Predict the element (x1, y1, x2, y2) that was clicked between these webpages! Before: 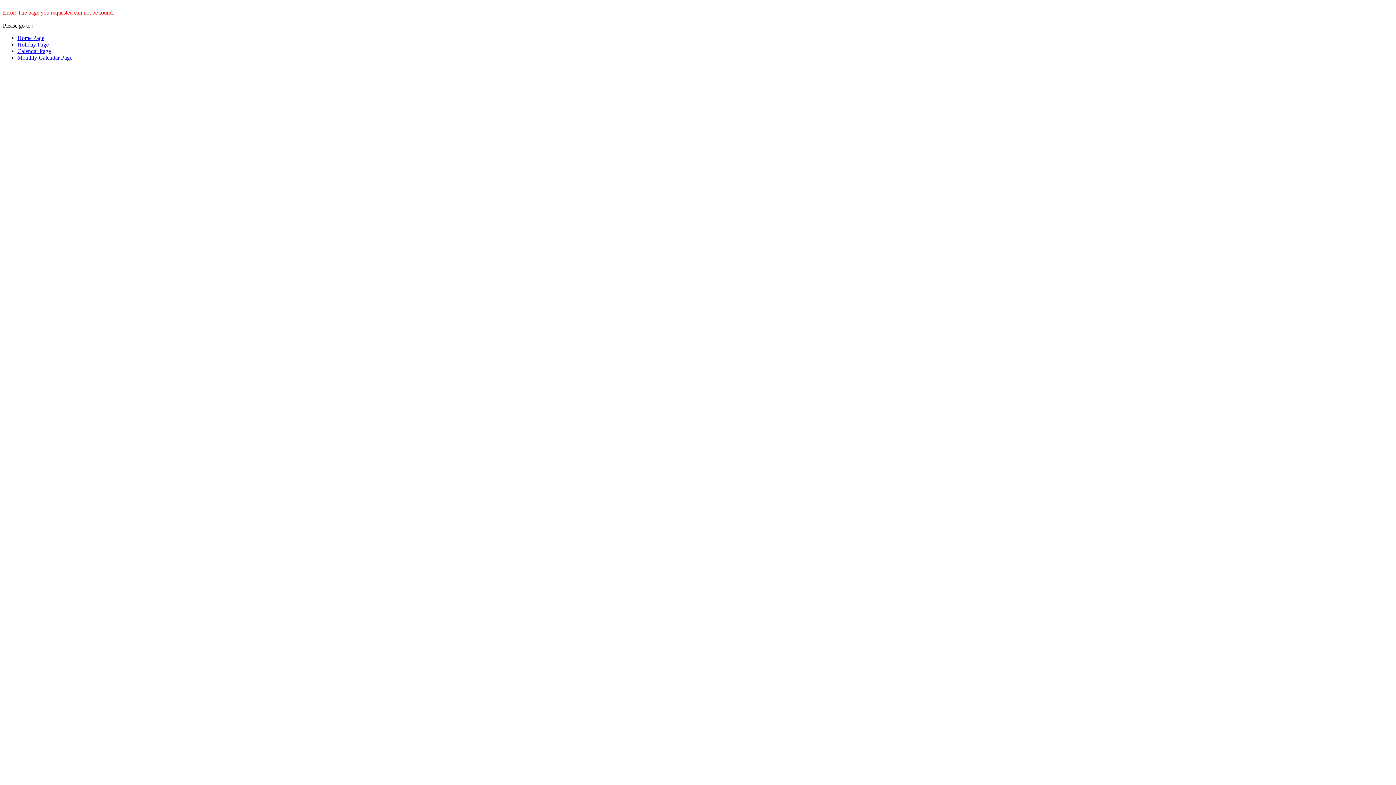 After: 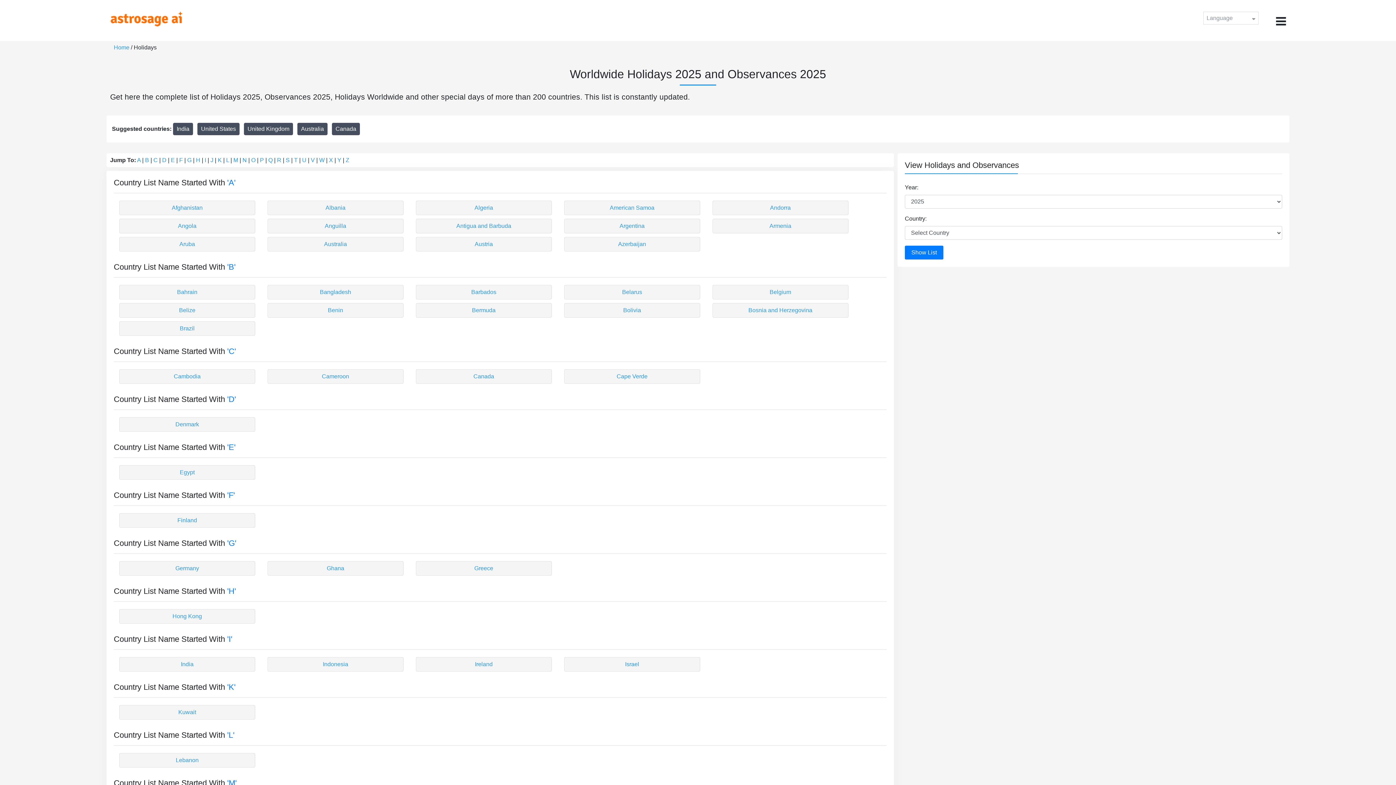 Action: label: Holiday Page bbox: (17, 41, 48, 47)